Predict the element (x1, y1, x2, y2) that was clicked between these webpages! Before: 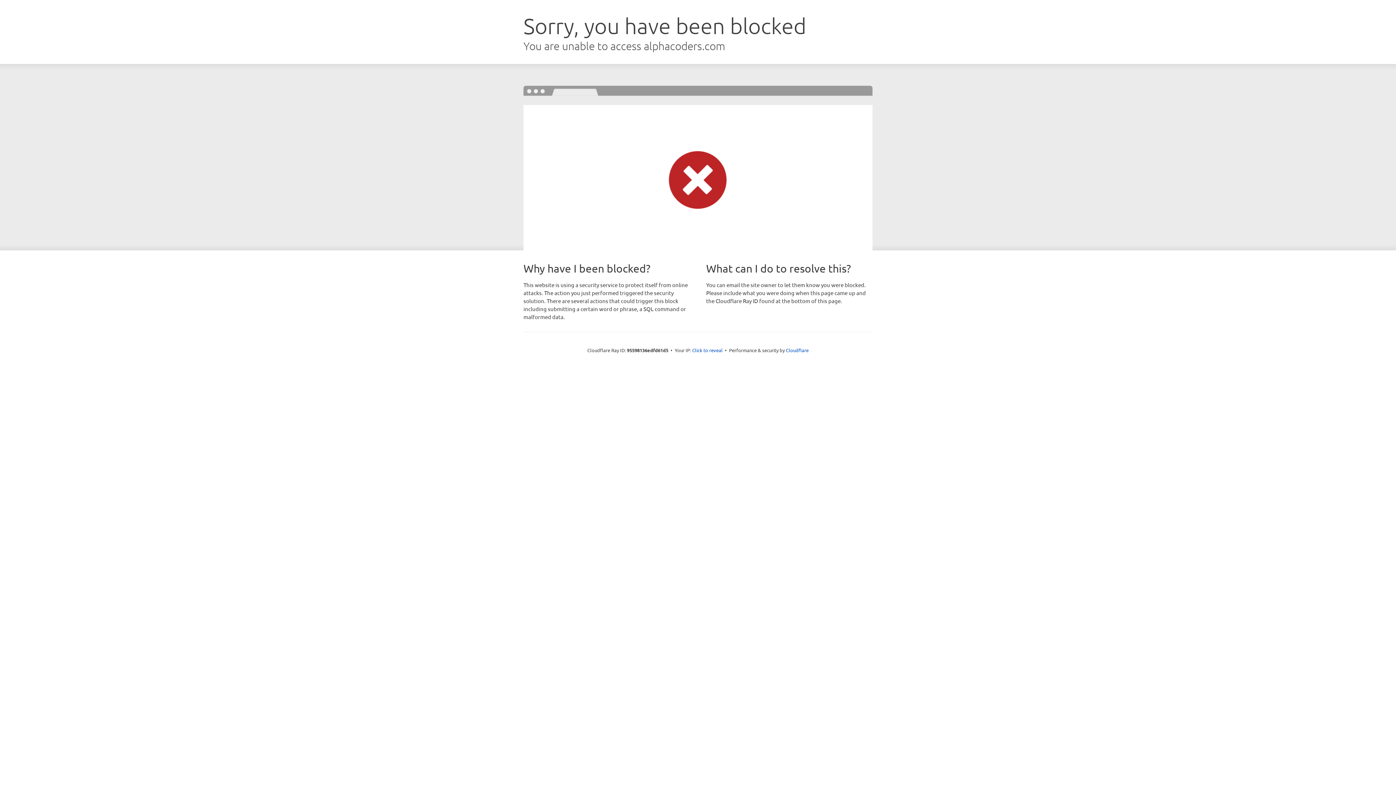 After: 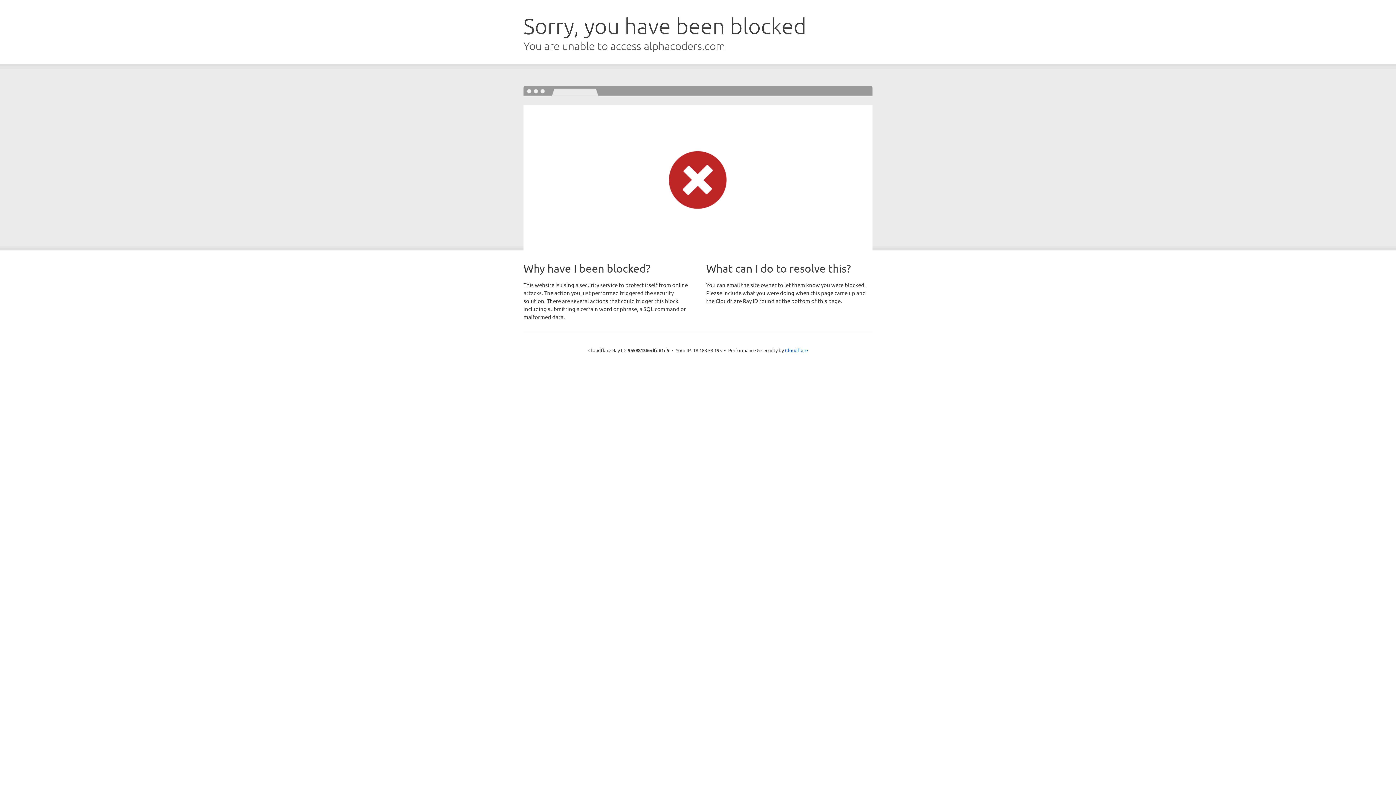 Action: bbox: (692, 346, 722, 353) label: Click to reveal